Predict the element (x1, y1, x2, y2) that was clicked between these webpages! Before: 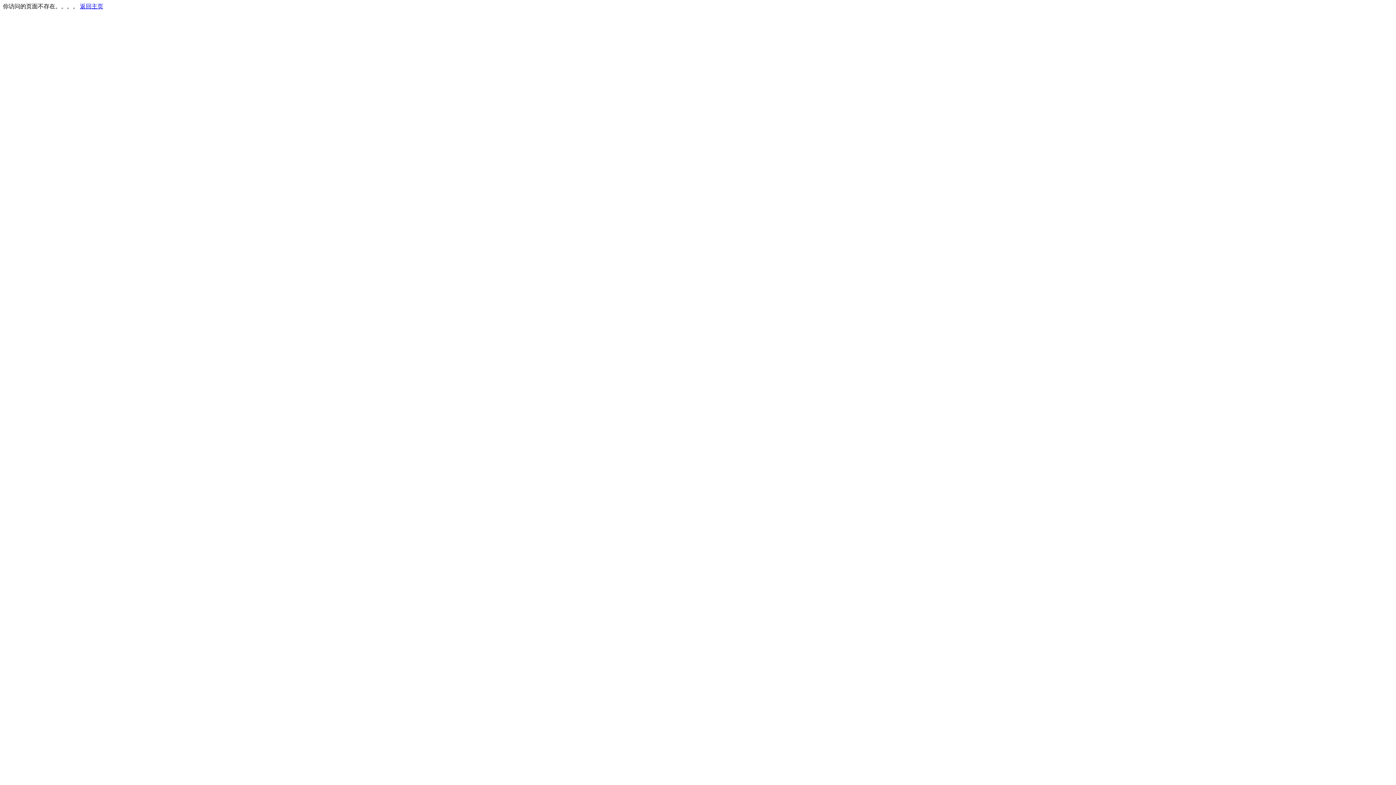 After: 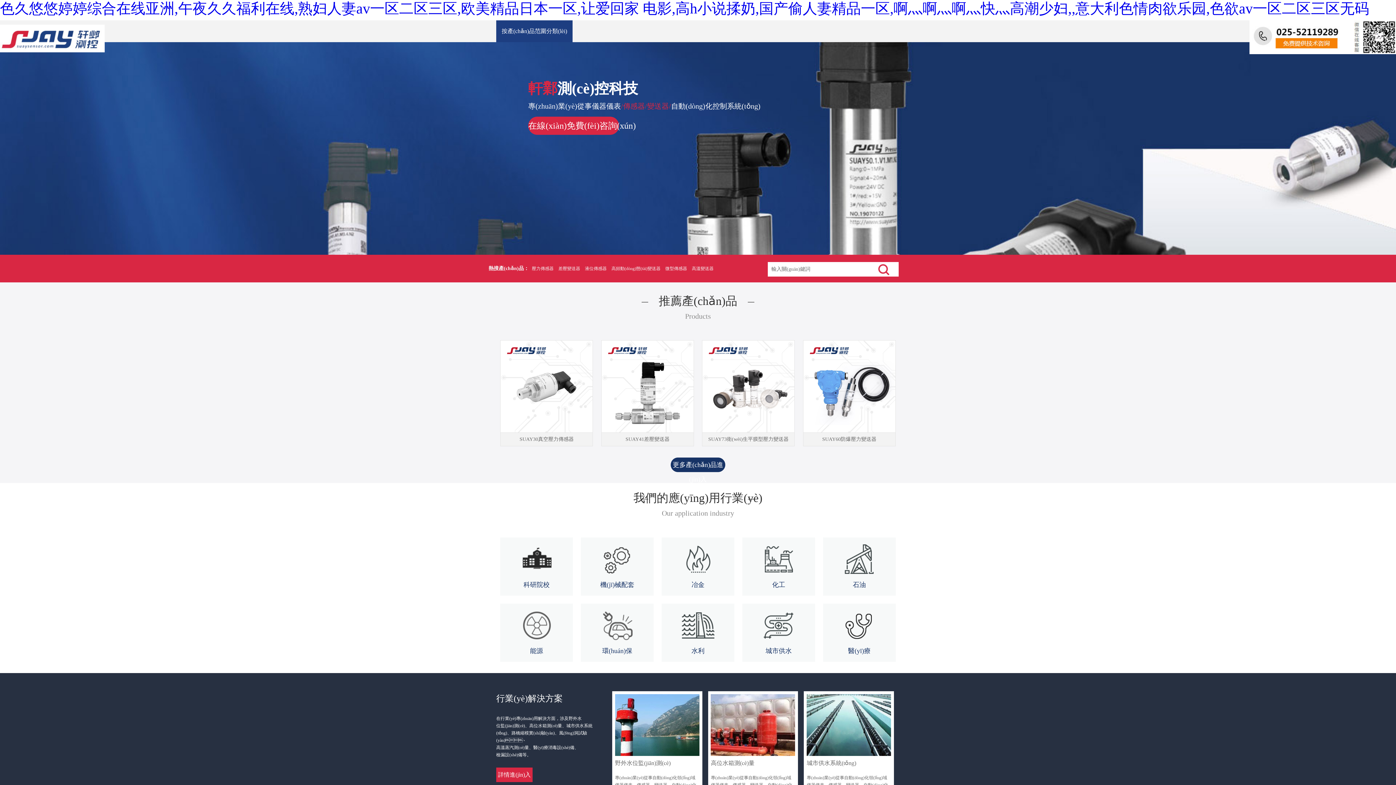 Action: label: 返回主页 bbox: (80, 3, 103, 9)